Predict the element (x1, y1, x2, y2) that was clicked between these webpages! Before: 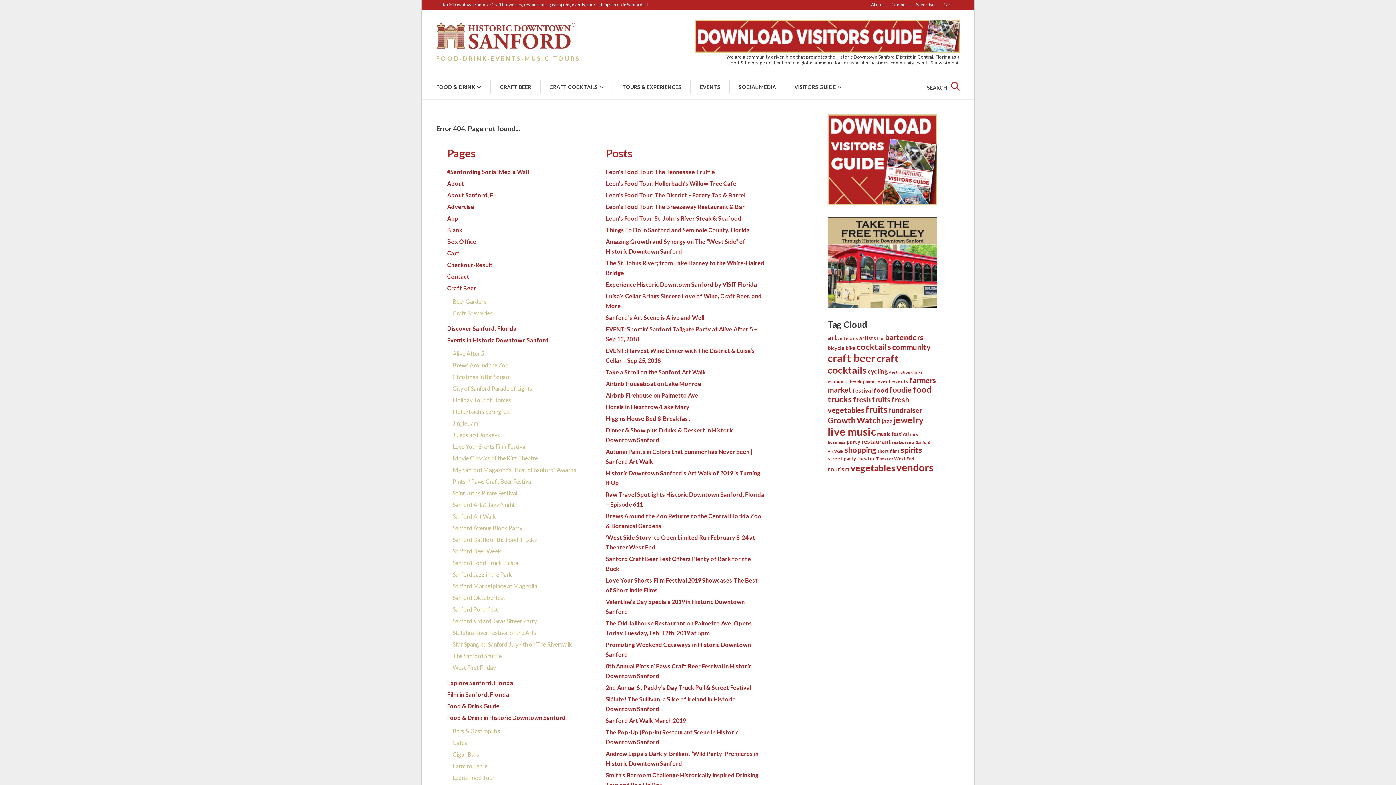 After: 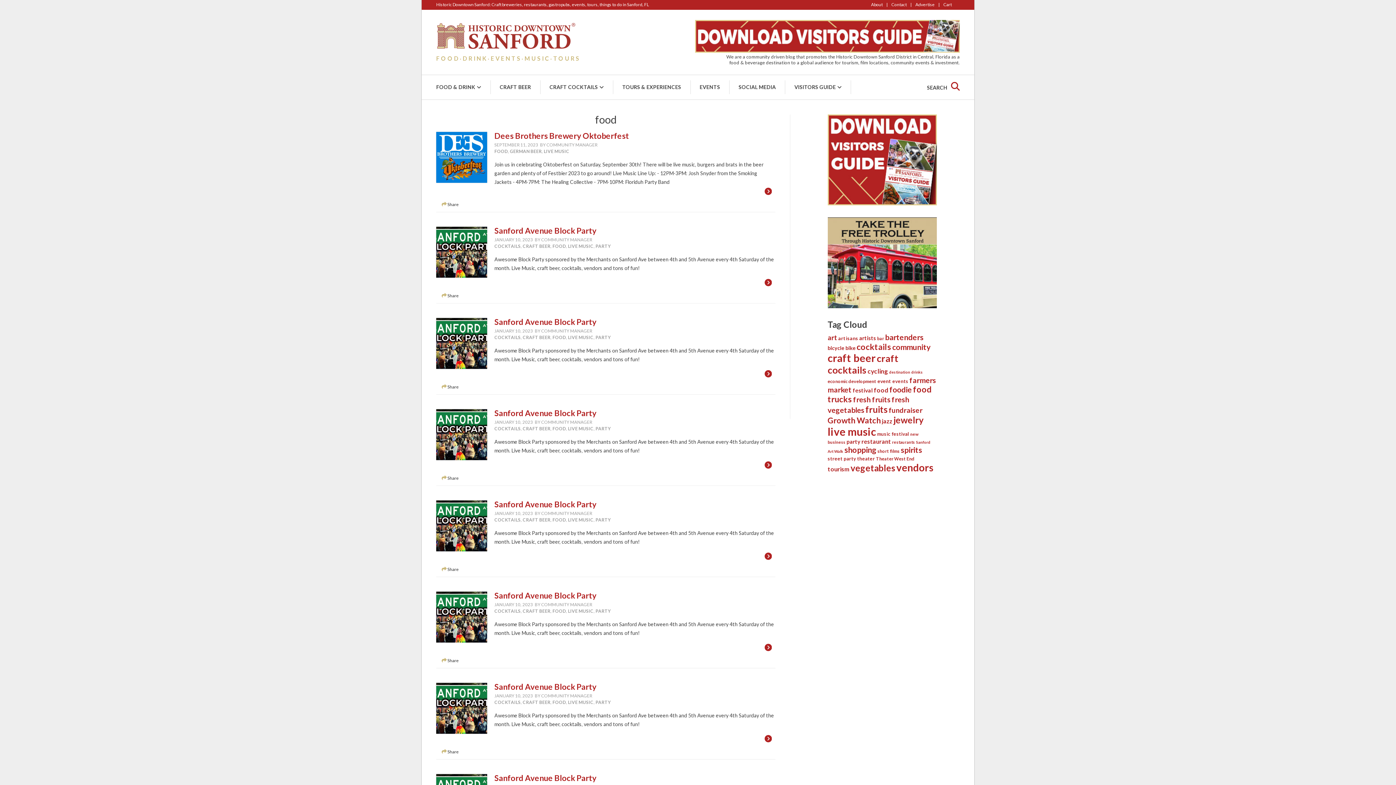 Action: bbox: (874, 386, 888, 394) label: food (18 items)